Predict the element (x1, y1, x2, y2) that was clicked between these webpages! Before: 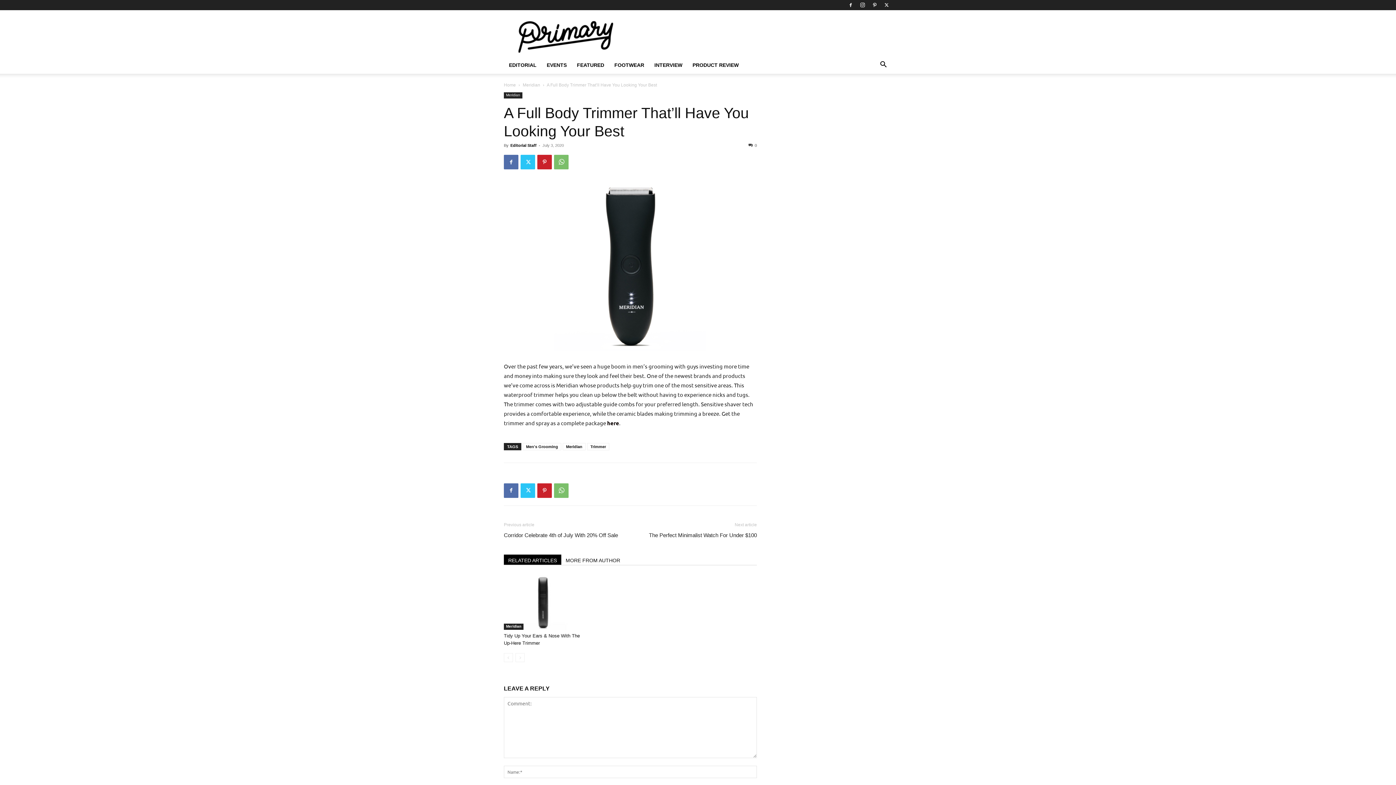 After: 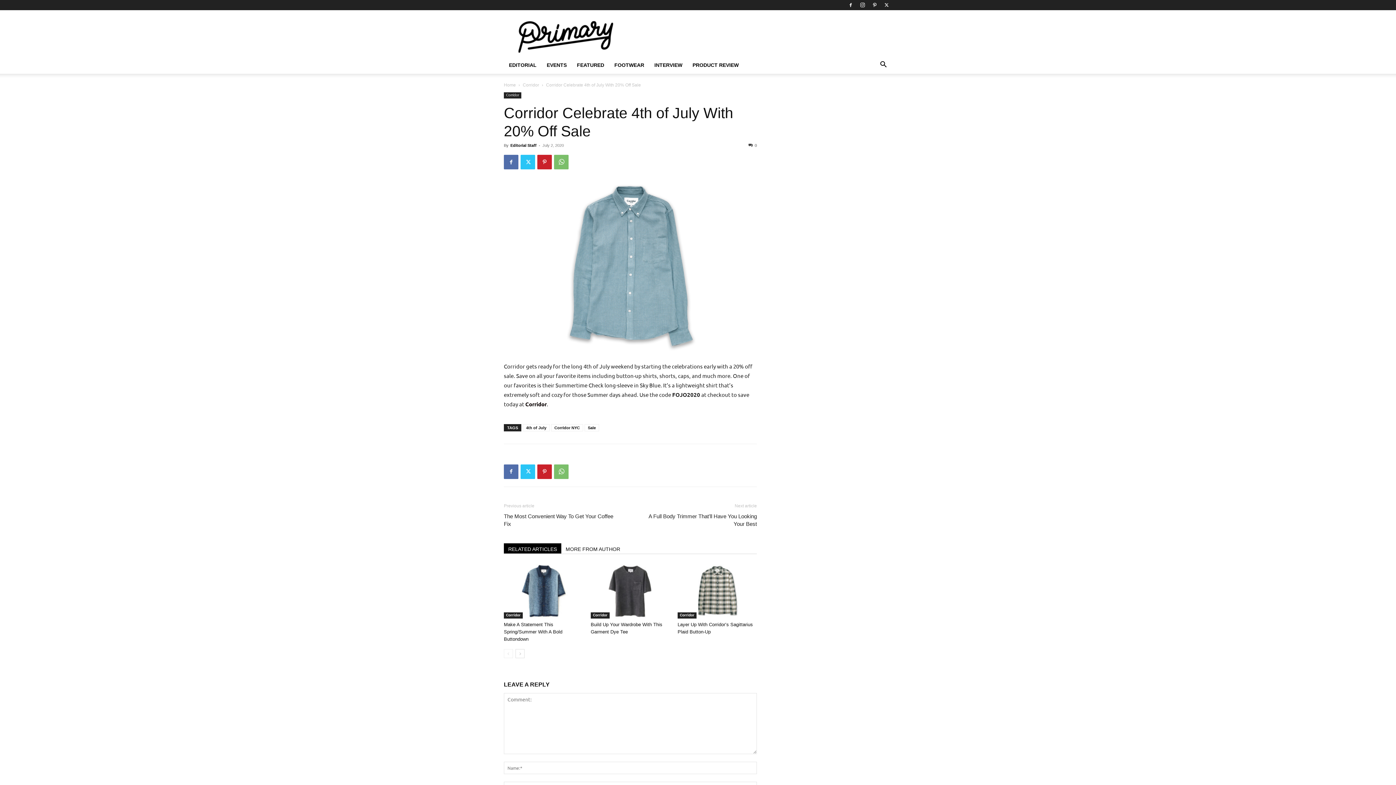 Action: label: Corridor Celebrate 4th of July With 20% Off Sale bbox: (504, 531, 618, 539)